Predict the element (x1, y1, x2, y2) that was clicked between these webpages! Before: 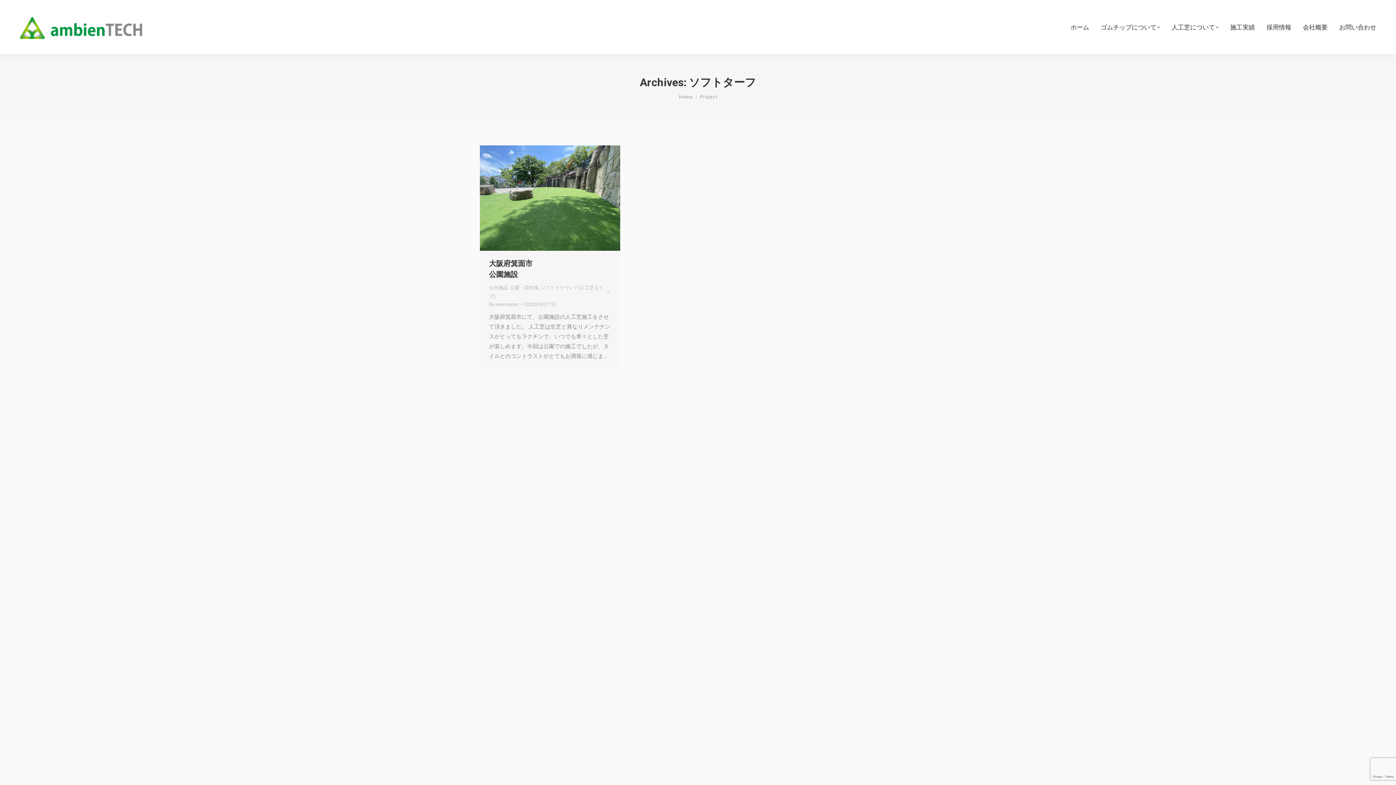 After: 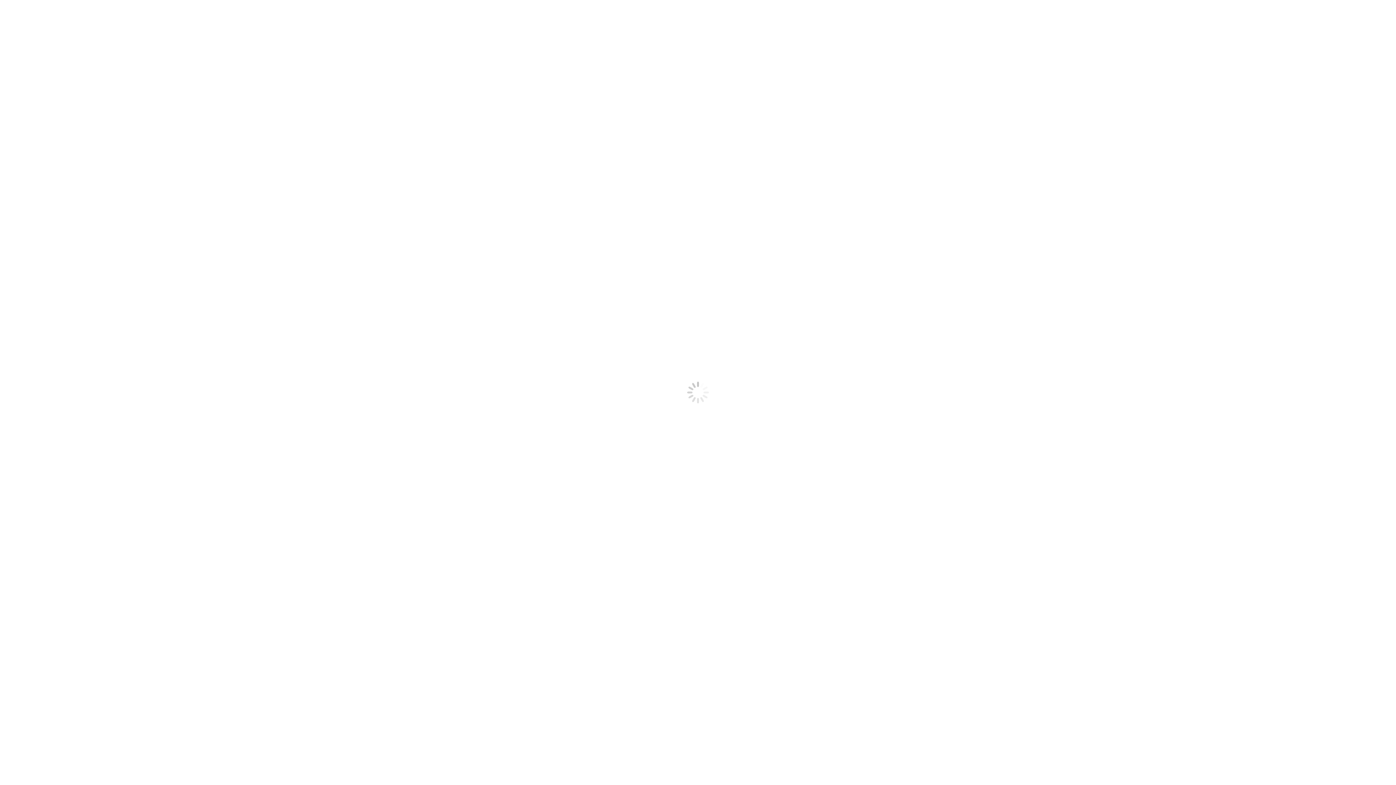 Action: label: ホーム bbox: (1069, 12, 1090, 41)